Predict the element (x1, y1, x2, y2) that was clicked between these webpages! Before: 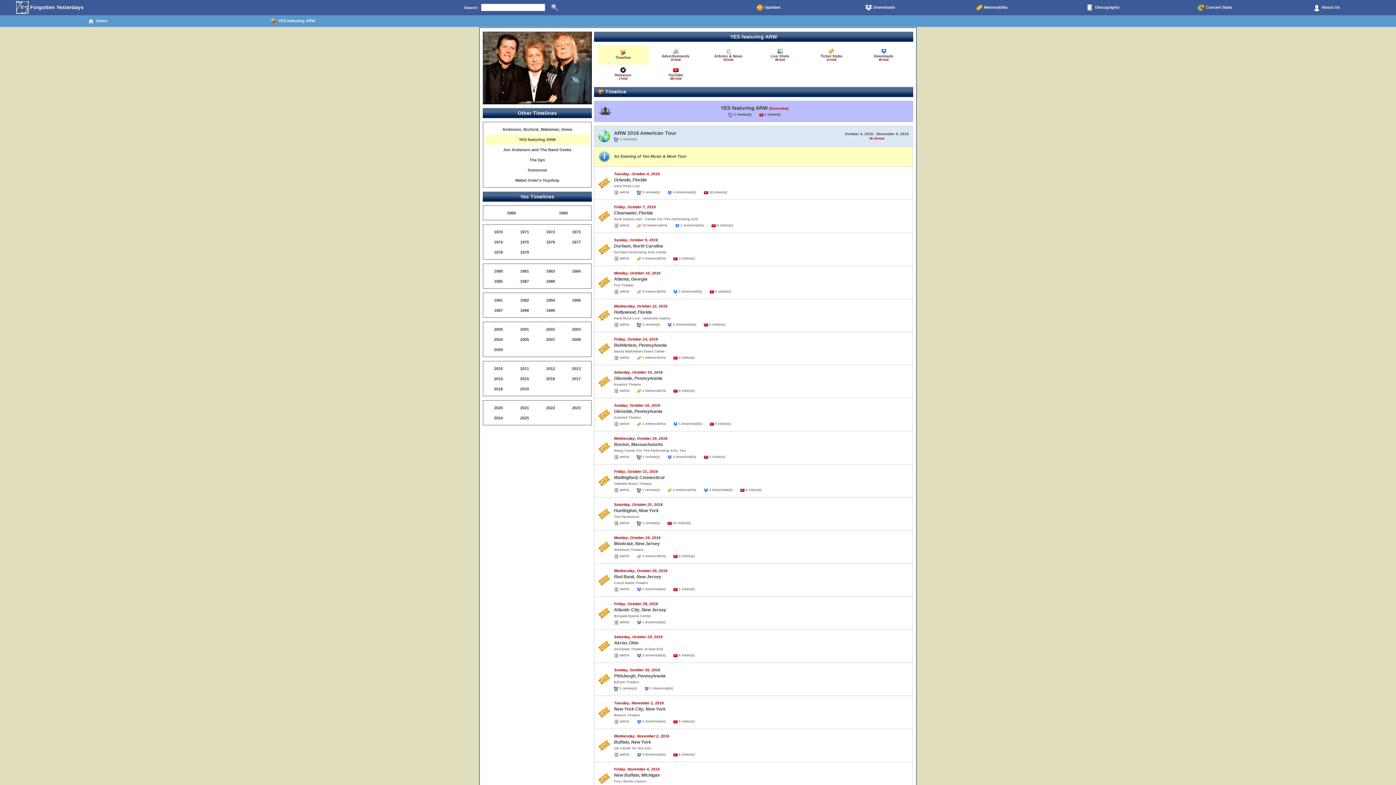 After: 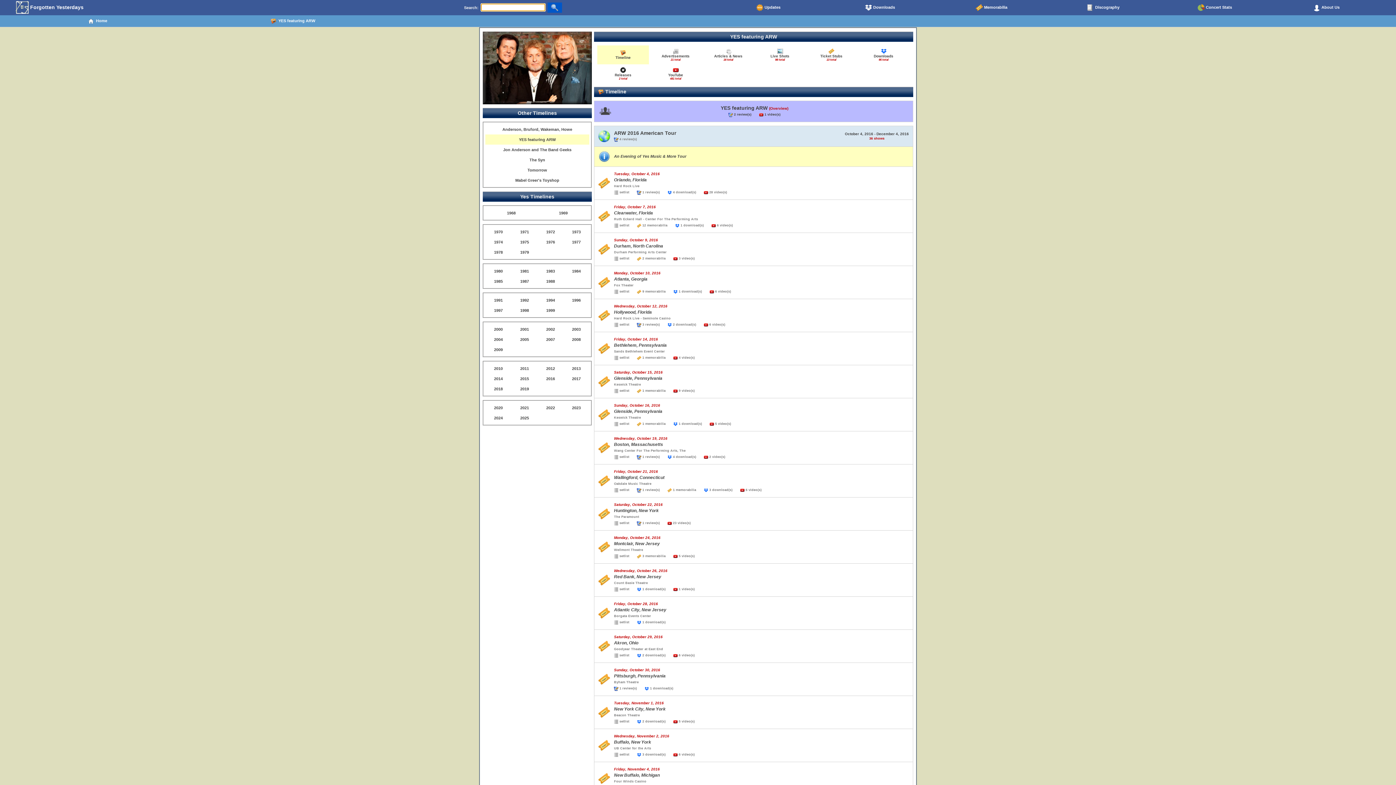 Action: bbox: (547, 2, 562, 12)